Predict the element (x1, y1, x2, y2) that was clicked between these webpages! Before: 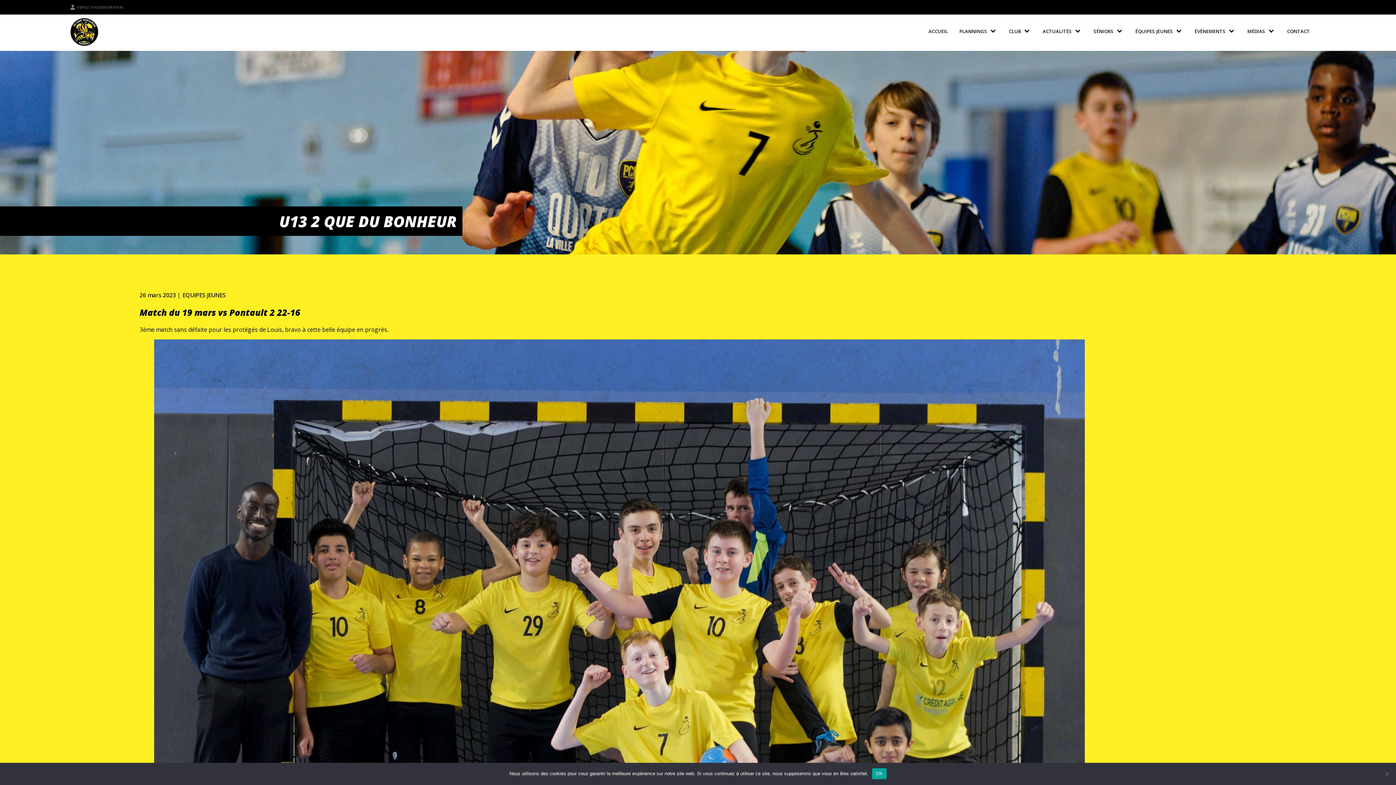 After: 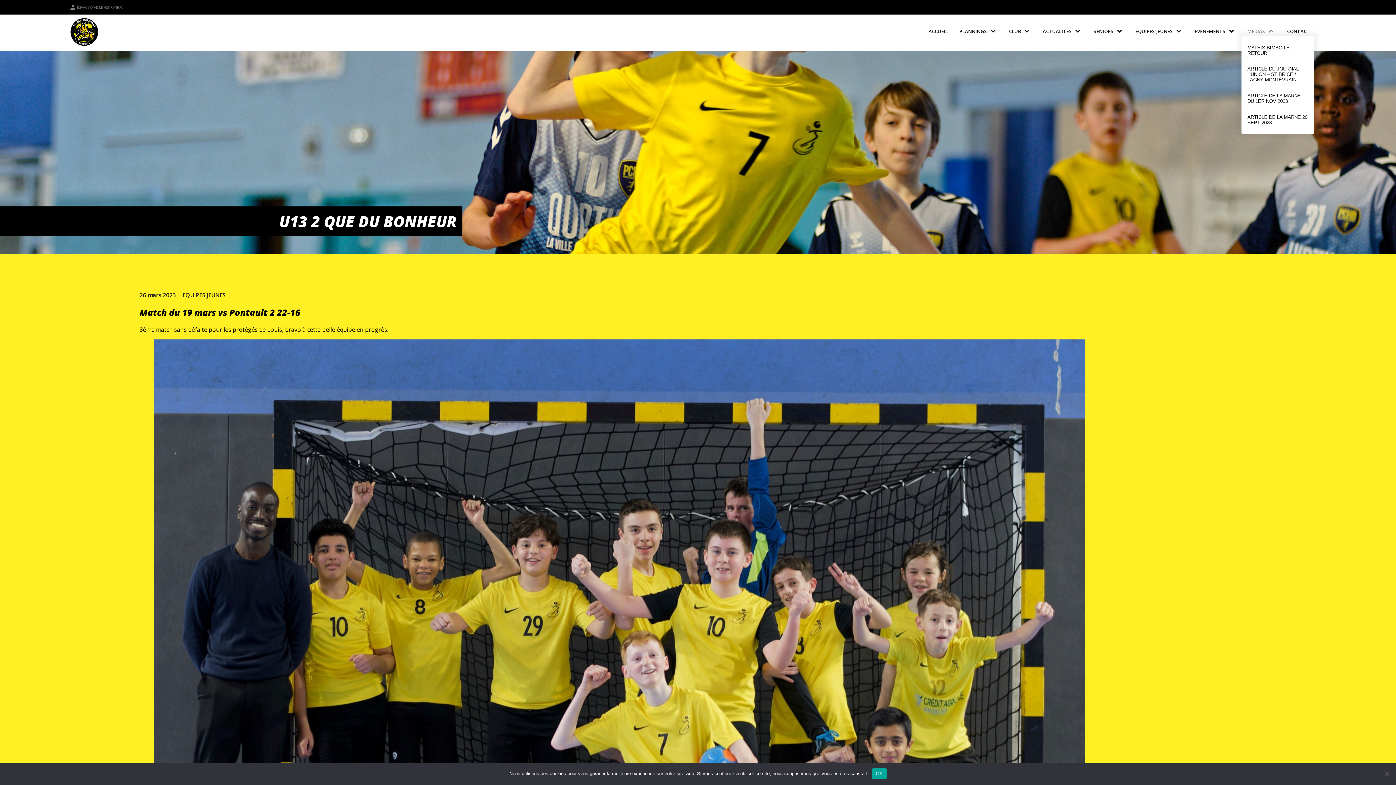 Action: bbox: (1241, 21, 1281, 40) label: MÉDIAS